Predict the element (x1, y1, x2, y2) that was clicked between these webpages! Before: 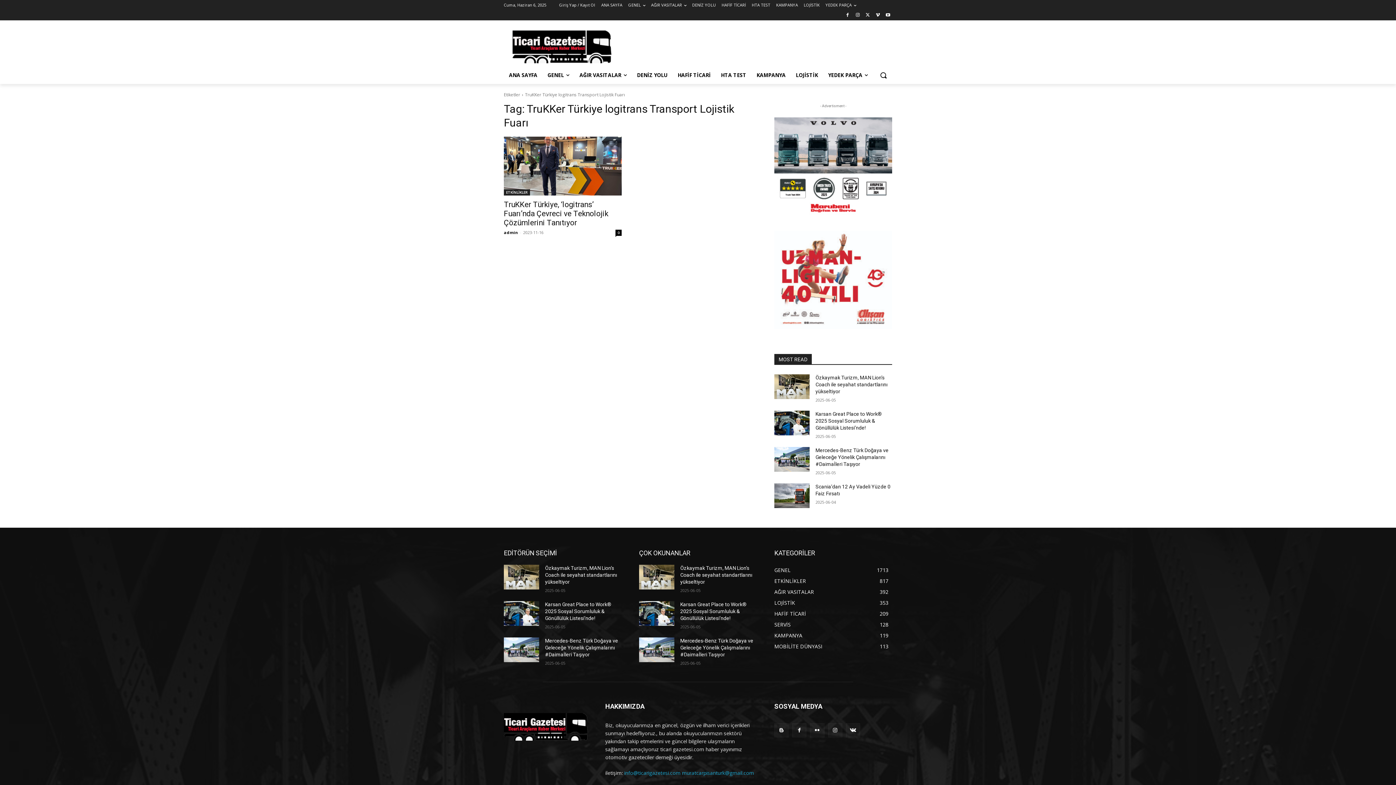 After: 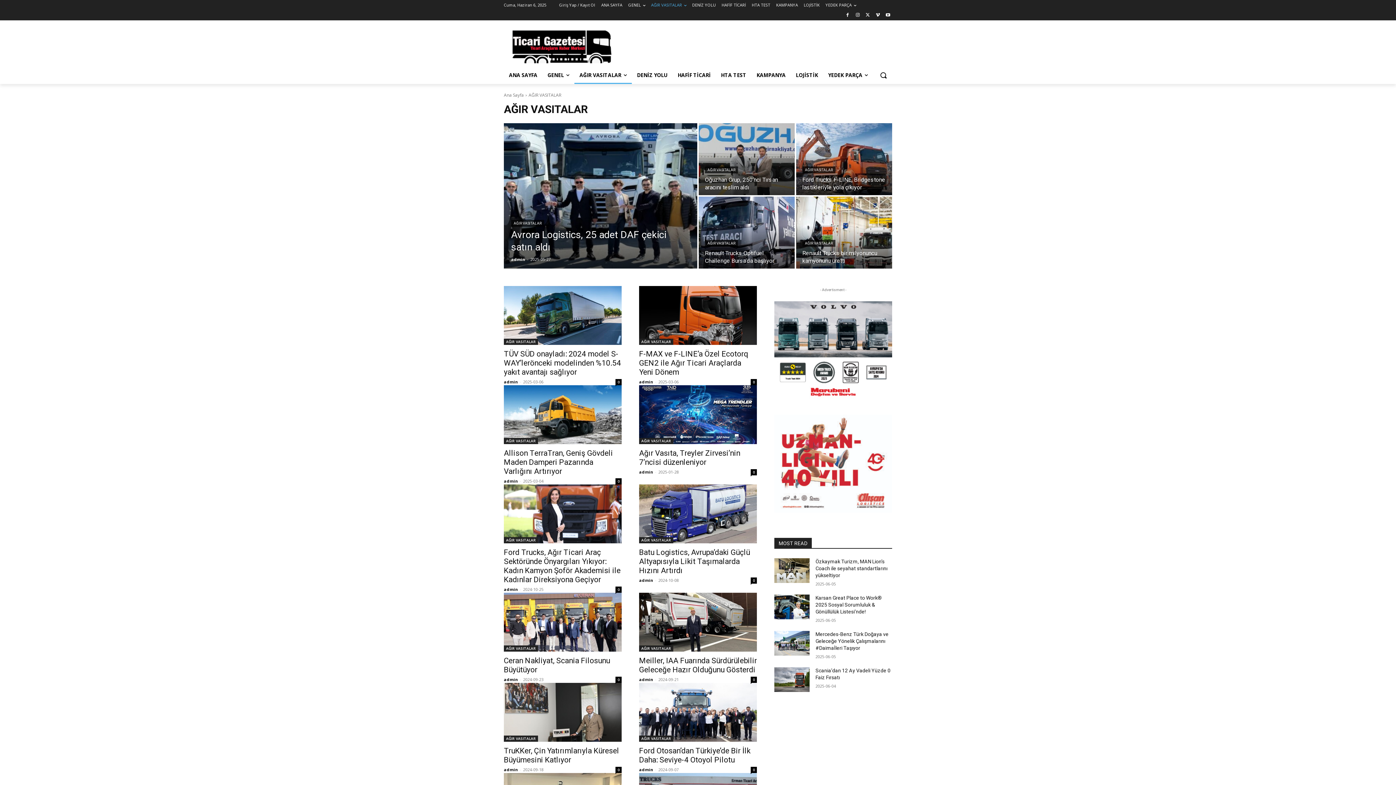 Action: label: AĞIR VASITALAR
392 bbox: (774, 588, 814, 595)